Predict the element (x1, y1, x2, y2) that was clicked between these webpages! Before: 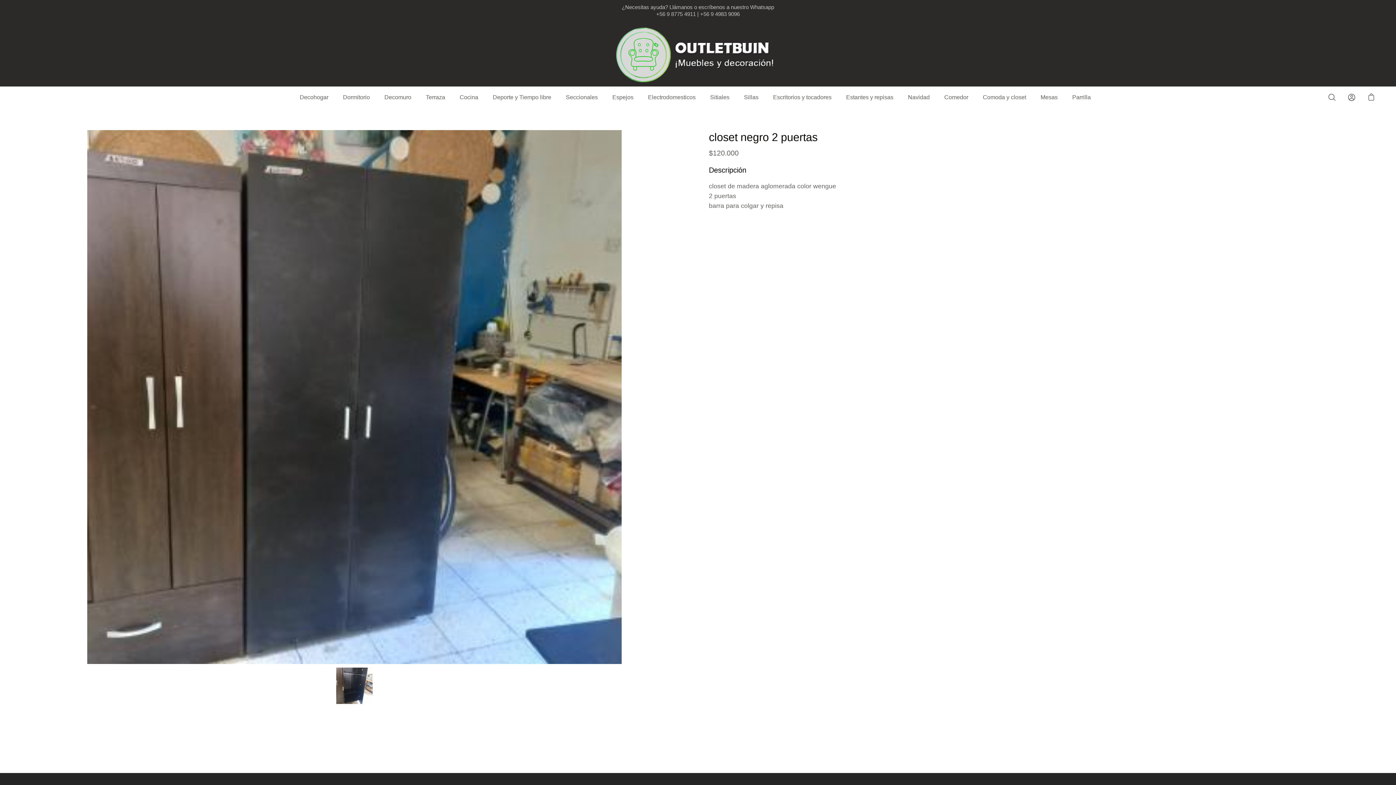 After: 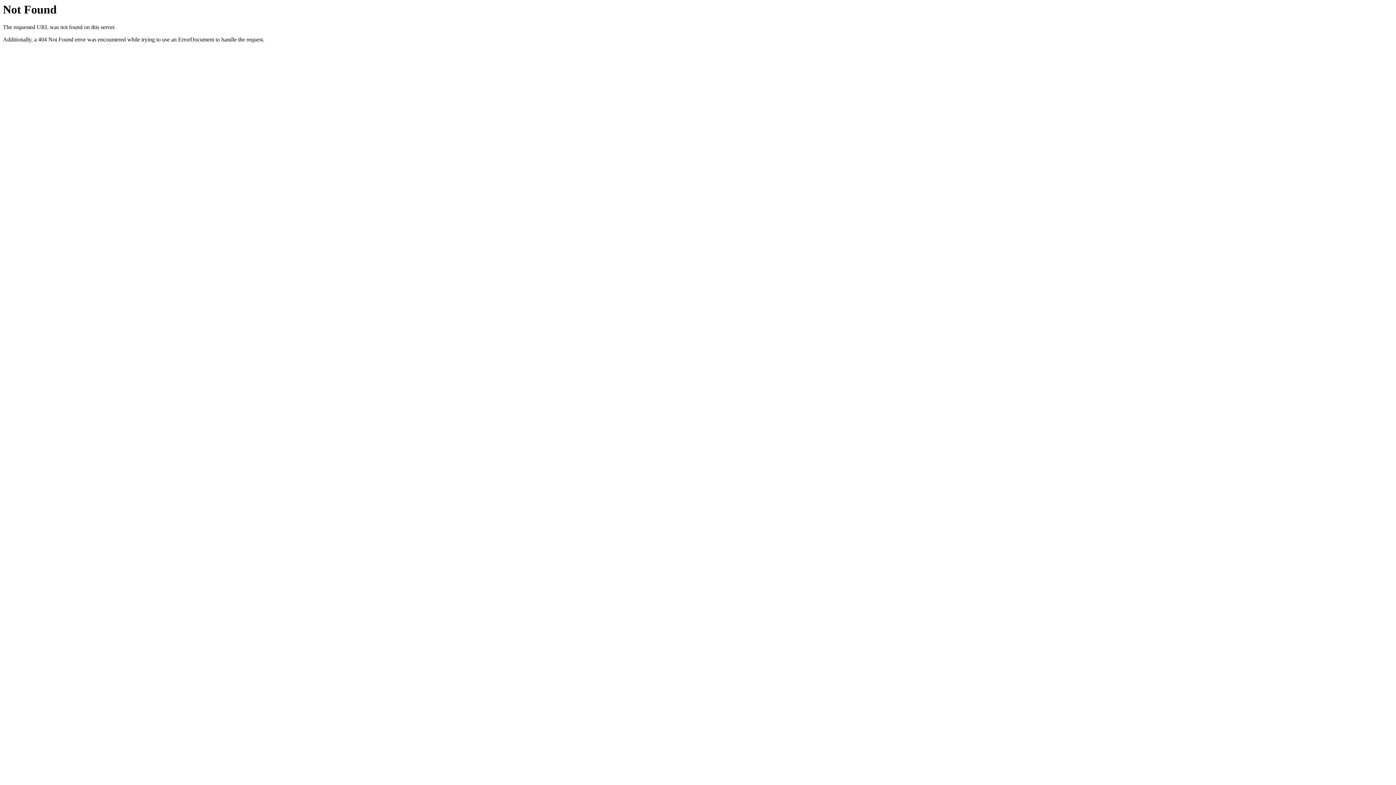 Action: label: Decohogar bbox: (299, 92, 328, 101)